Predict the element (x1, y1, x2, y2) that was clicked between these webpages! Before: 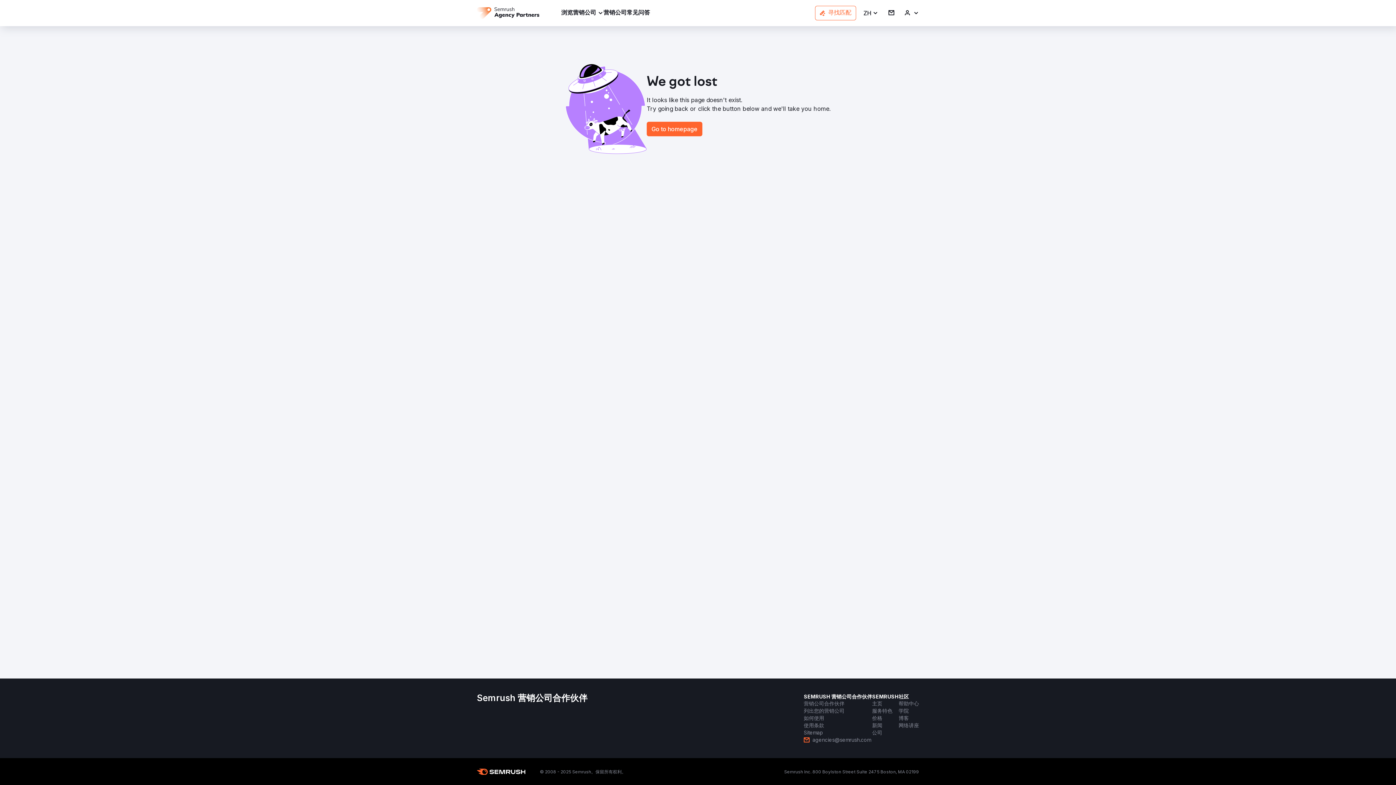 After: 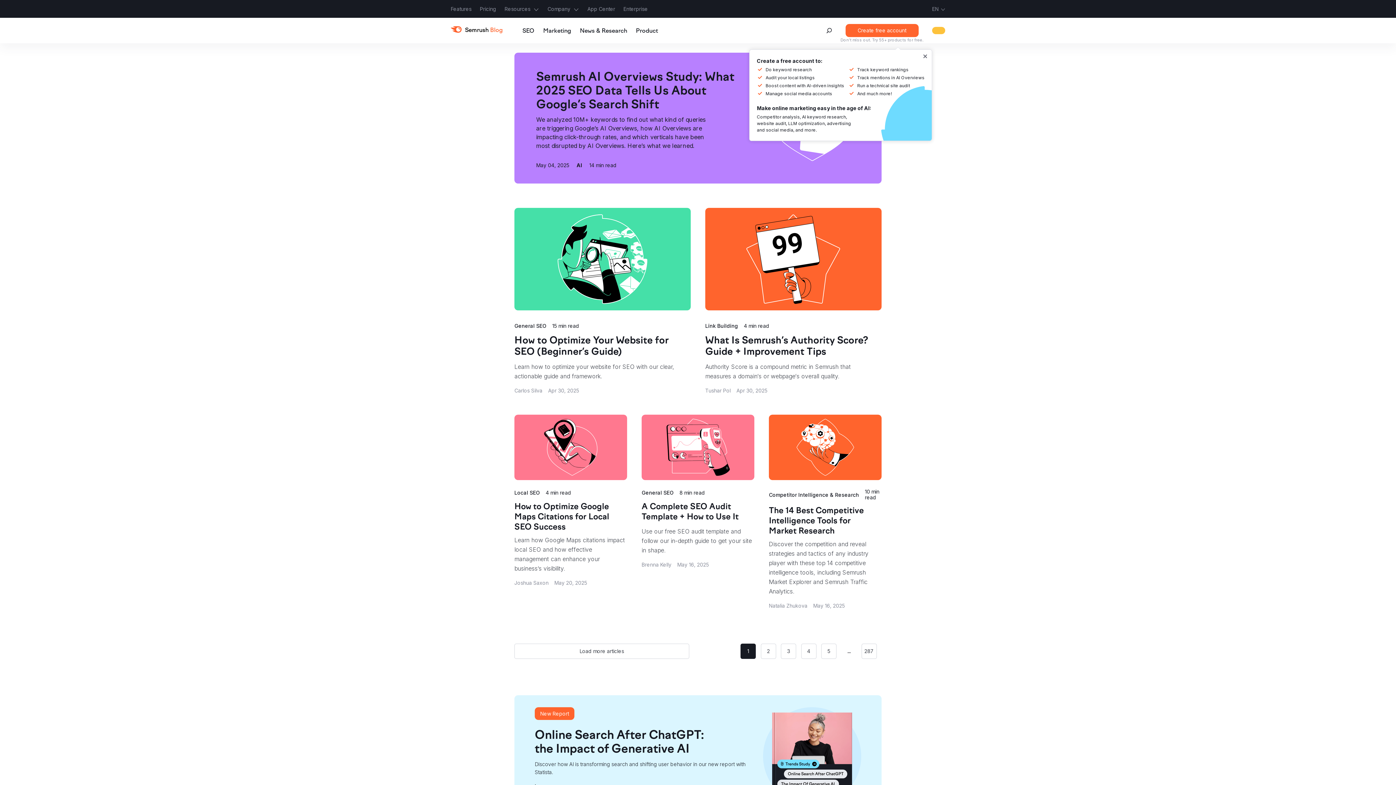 Action: label: 博客 bbox: (898, 714, 909, 722)